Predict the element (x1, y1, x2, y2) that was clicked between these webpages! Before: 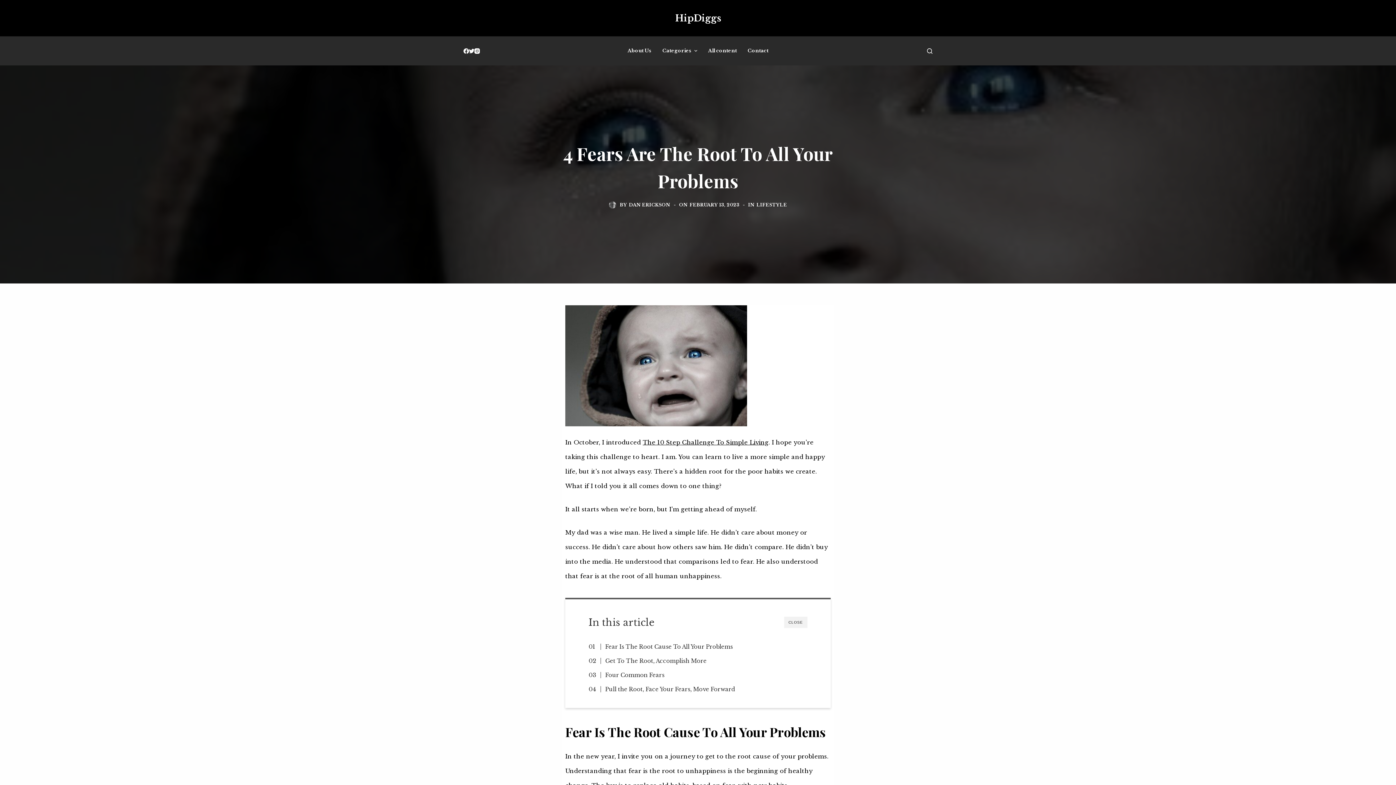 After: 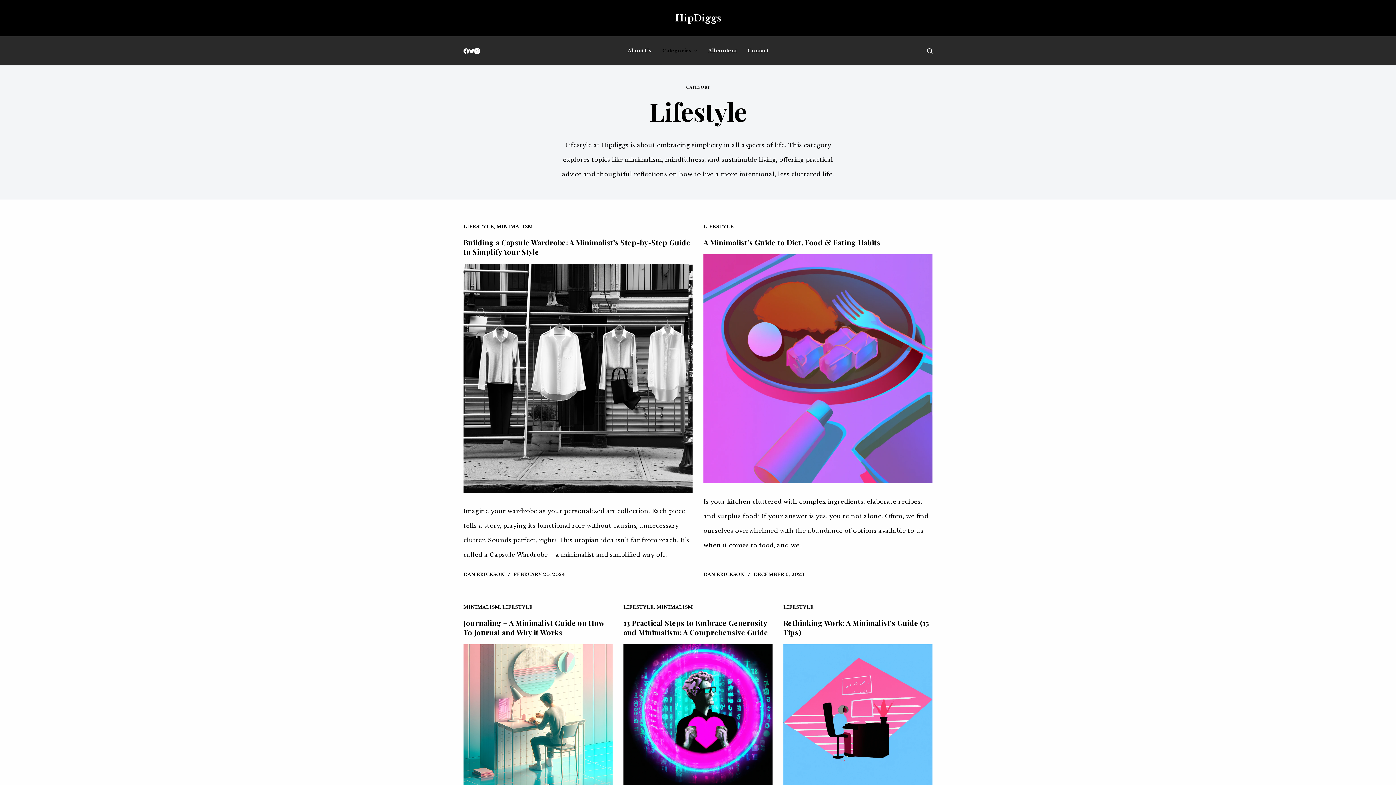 Action: label: LIFESTYLE bbox: (756, 202, 787, 207)